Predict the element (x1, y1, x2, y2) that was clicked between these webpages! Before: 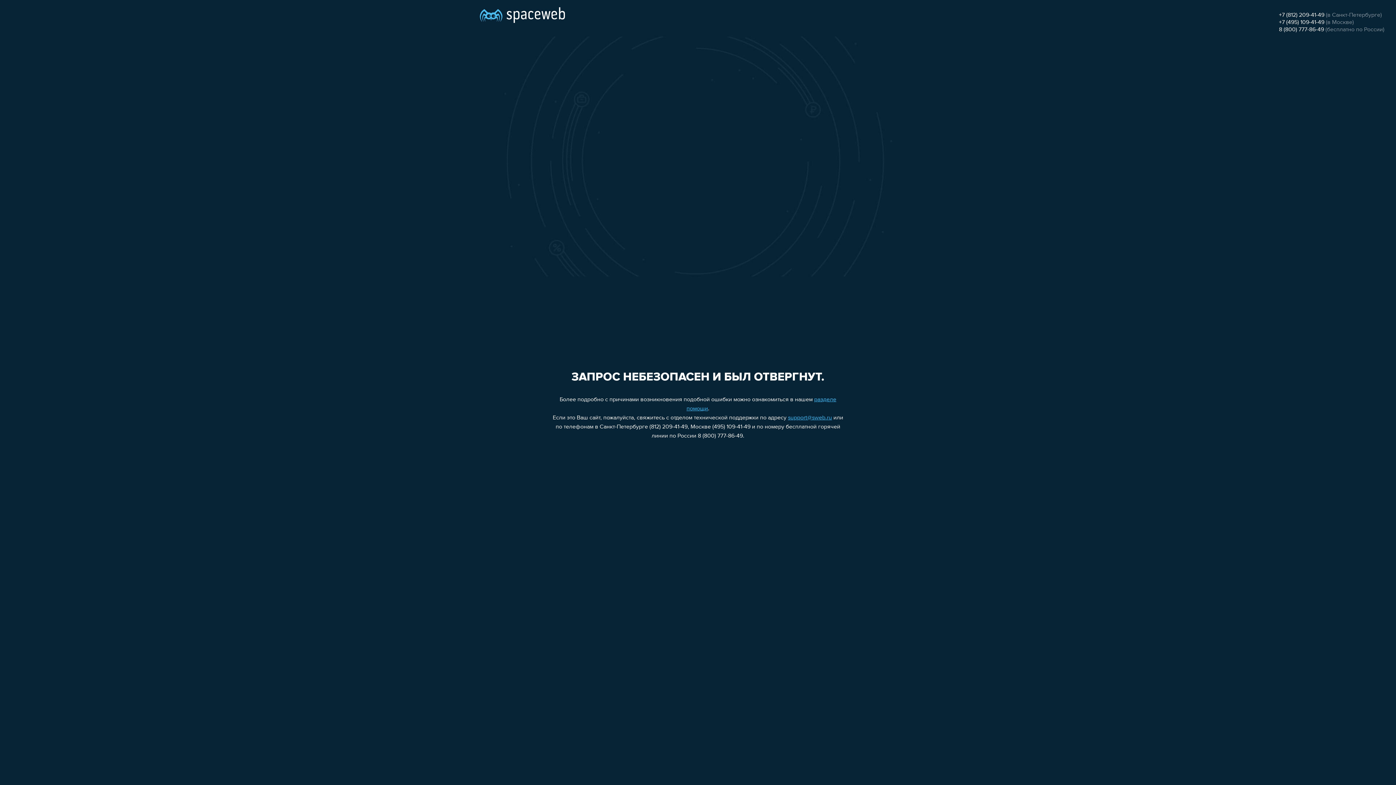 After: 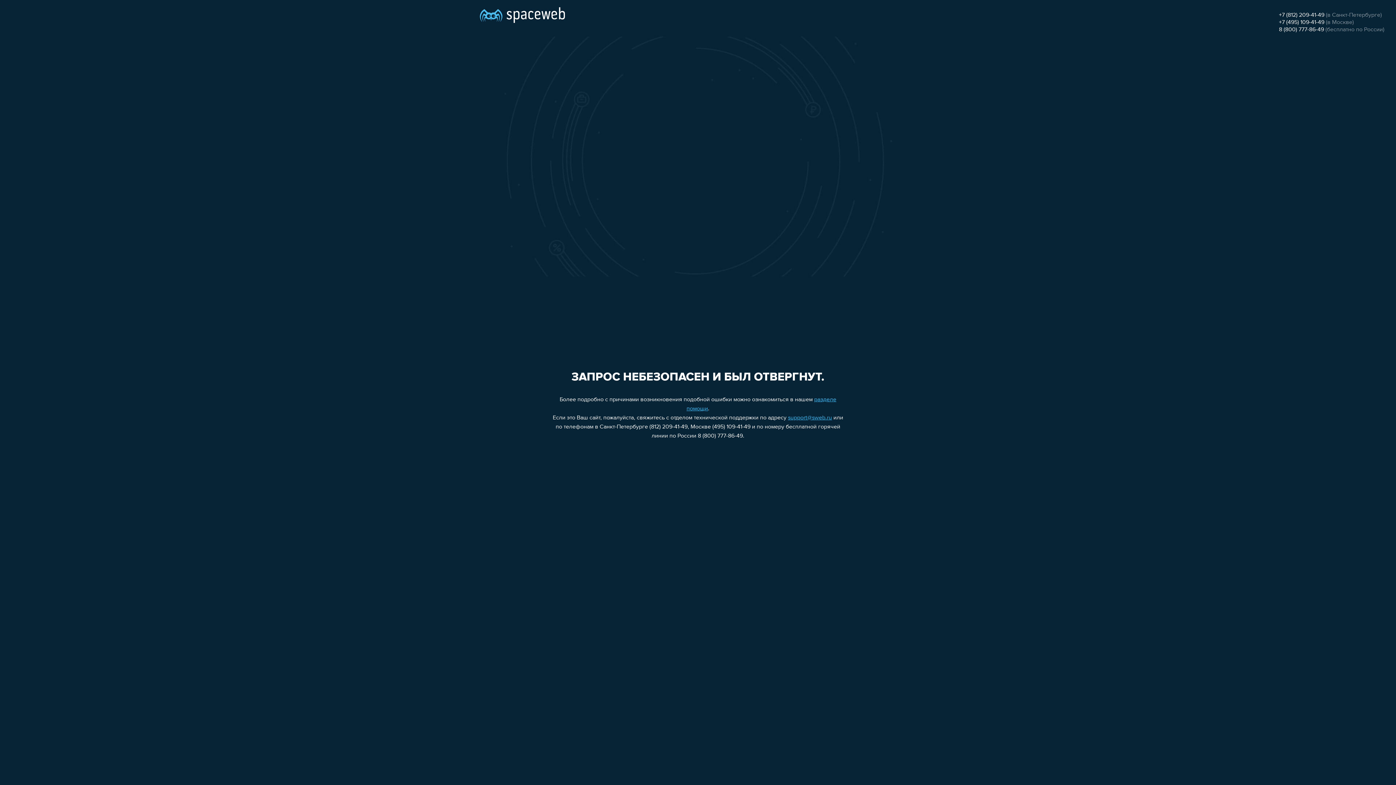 Action: bbox: (1279, 19, 1324, 25) label: +7 (495) 109-41-49